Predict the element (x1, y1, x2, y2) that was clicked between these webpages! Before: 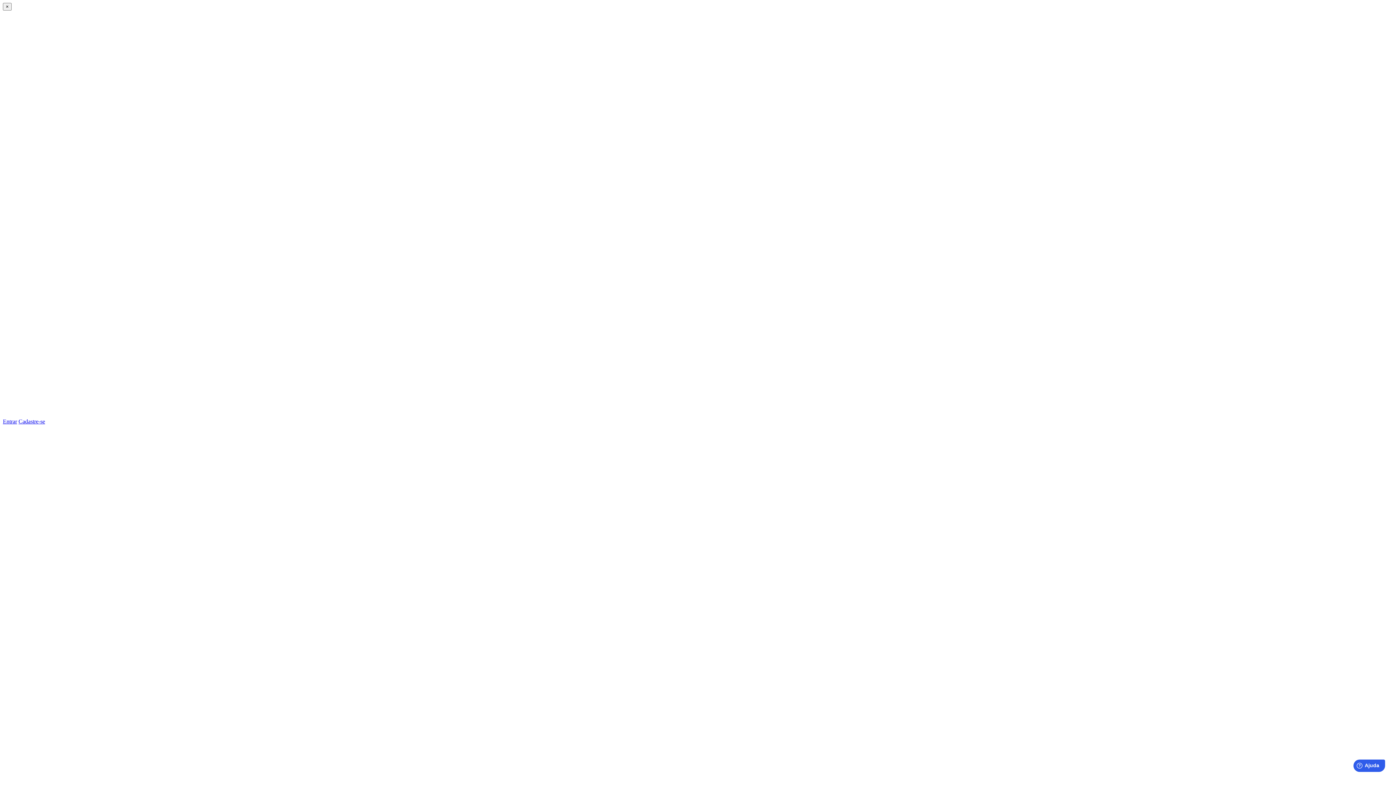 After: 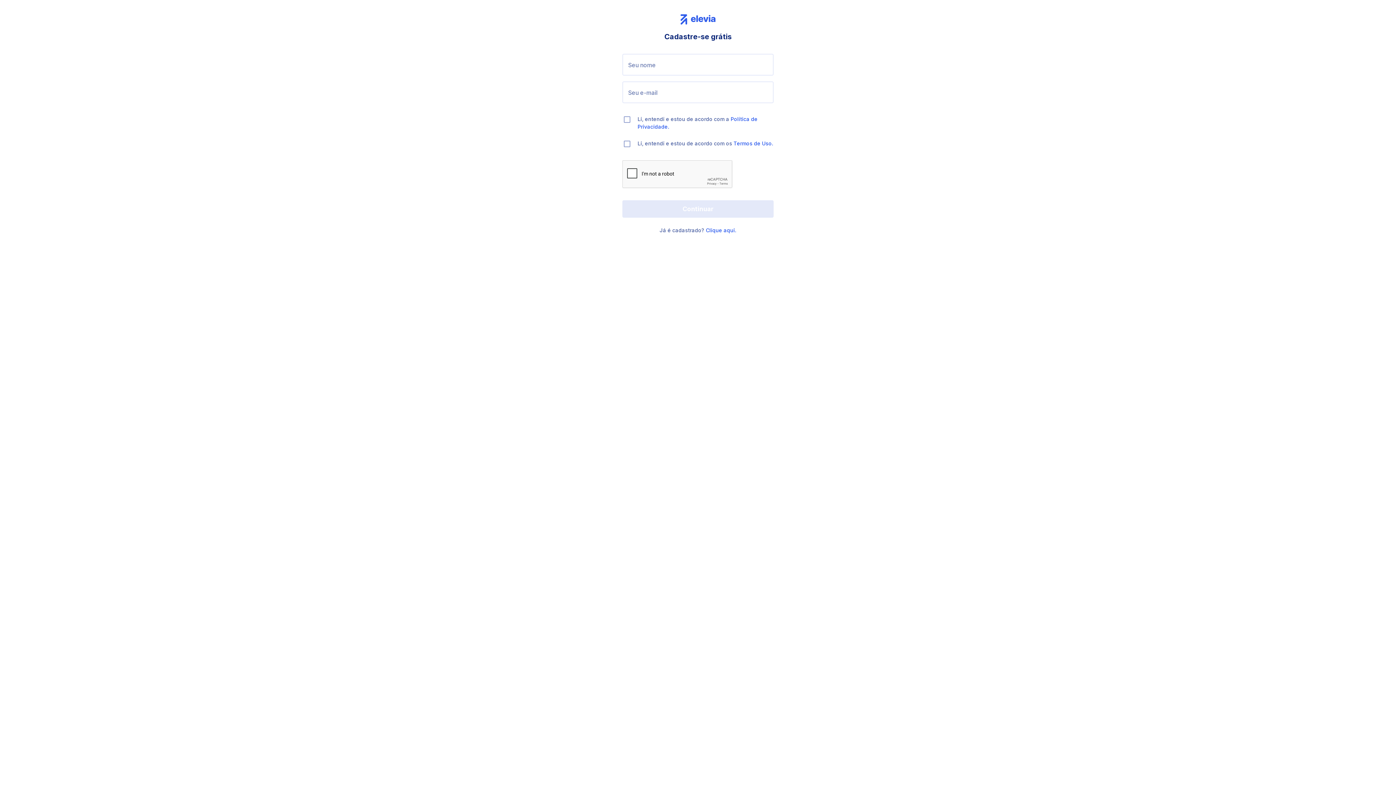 Action: bbox: (18, 418, 45, 424) label: Cadastre-se